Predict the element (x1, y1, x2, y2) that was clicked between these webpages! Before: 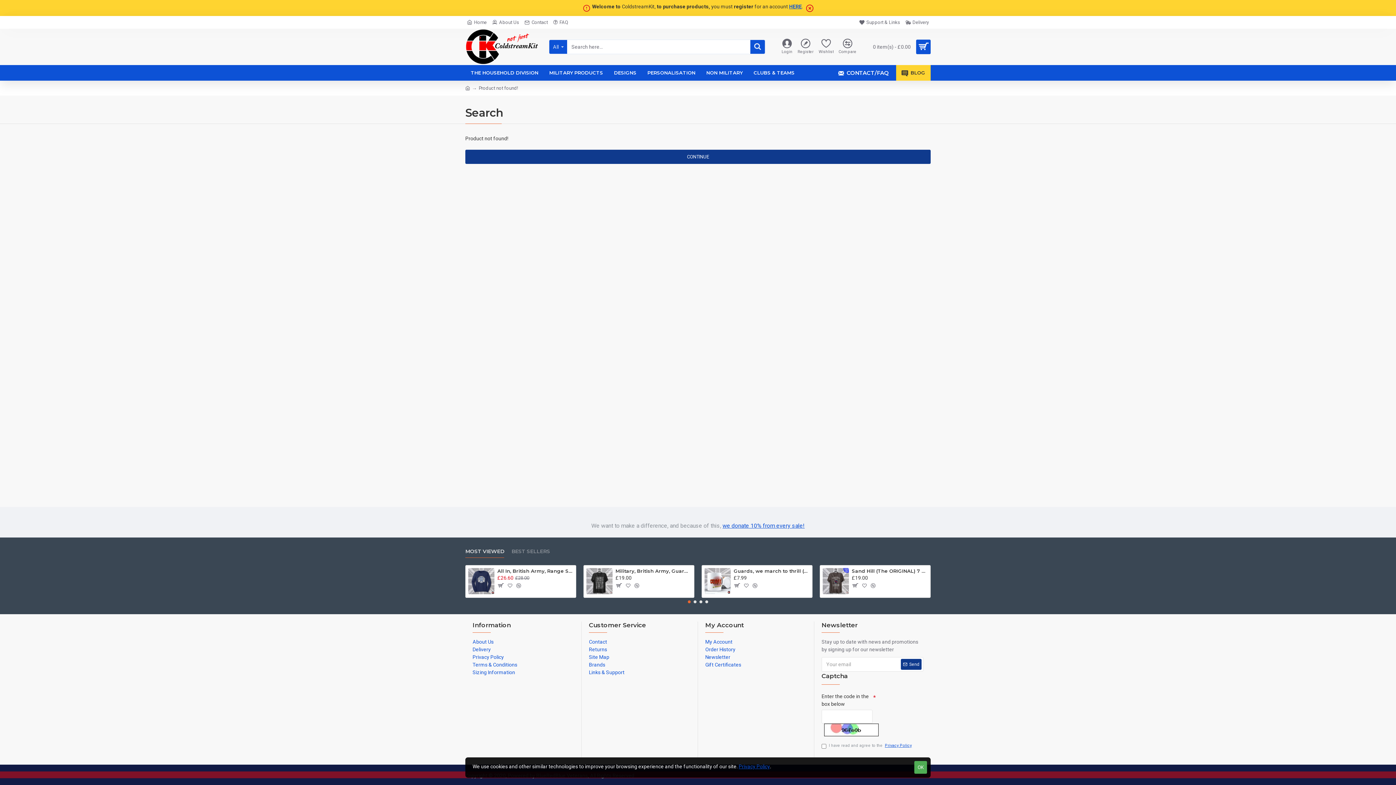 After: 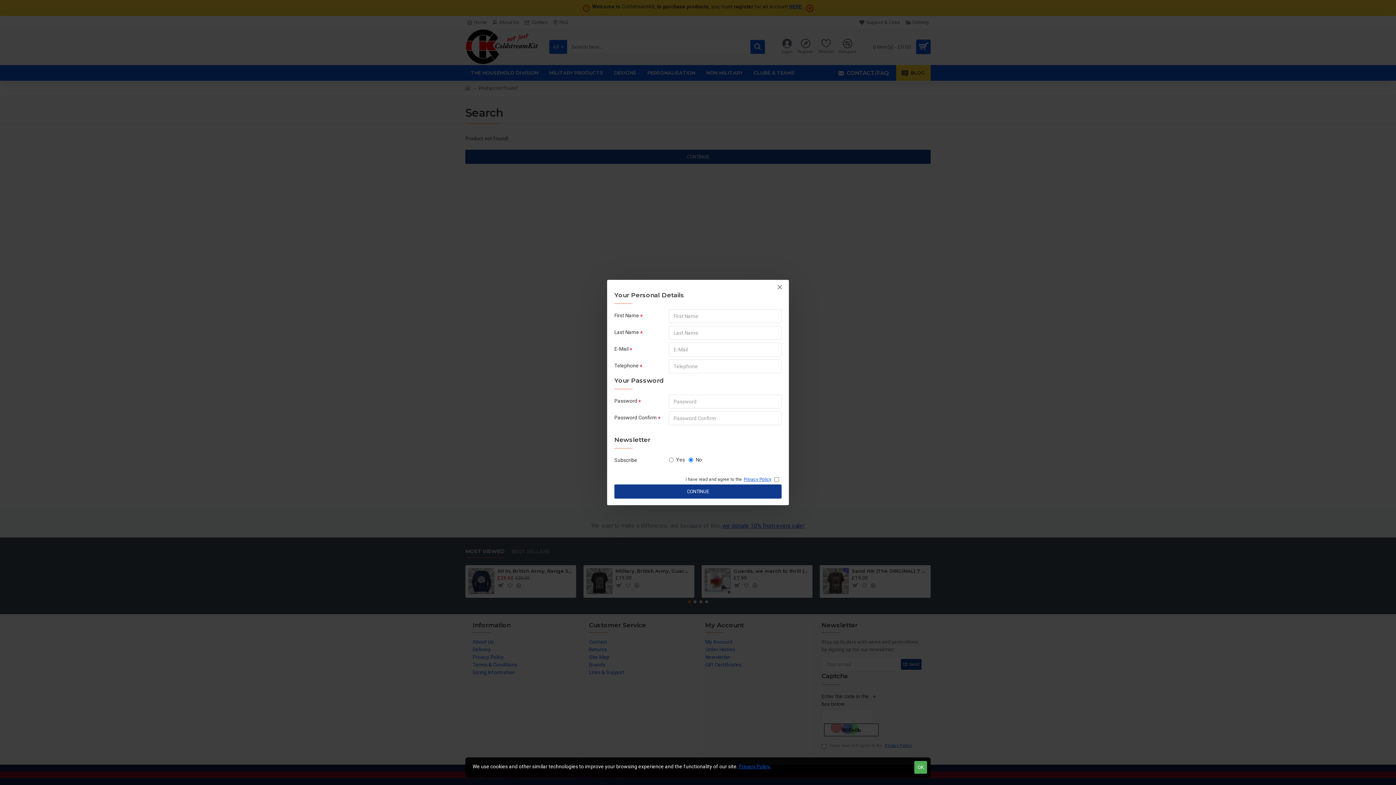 Action: bbox: (796, 37, 815, 56) label: Register